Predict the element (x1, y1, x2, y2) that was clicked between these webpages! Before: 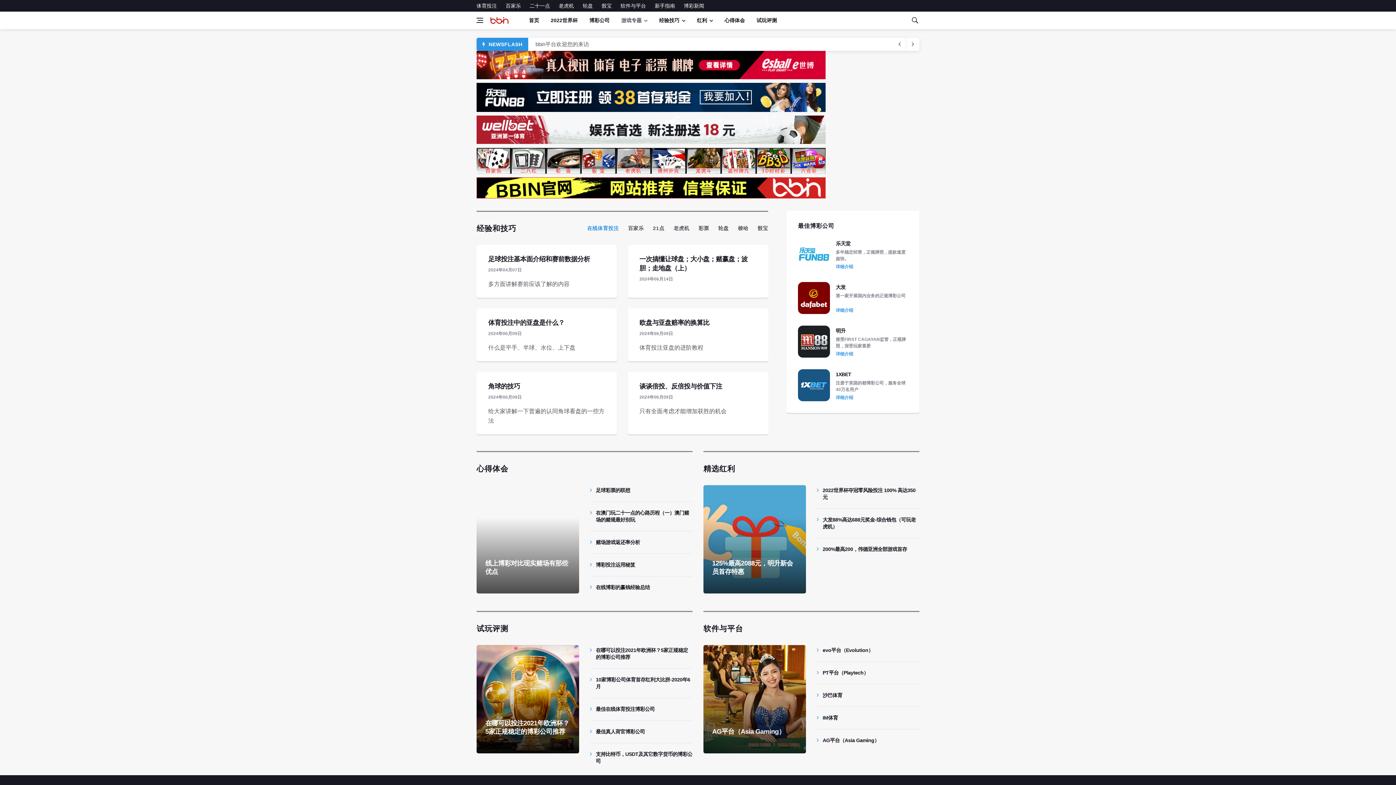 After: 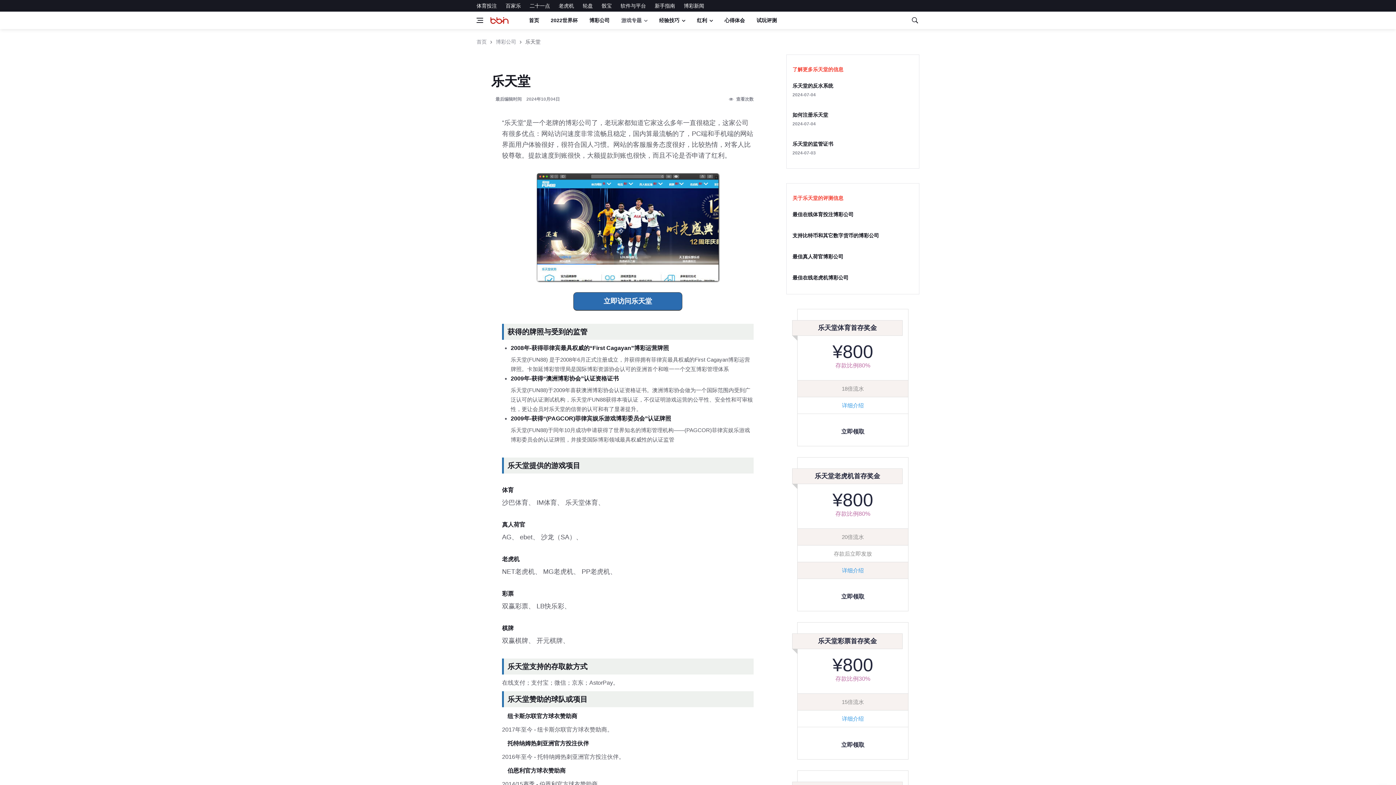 Action: label: 详细介绍 bbox: (836, 264, 853, 269)